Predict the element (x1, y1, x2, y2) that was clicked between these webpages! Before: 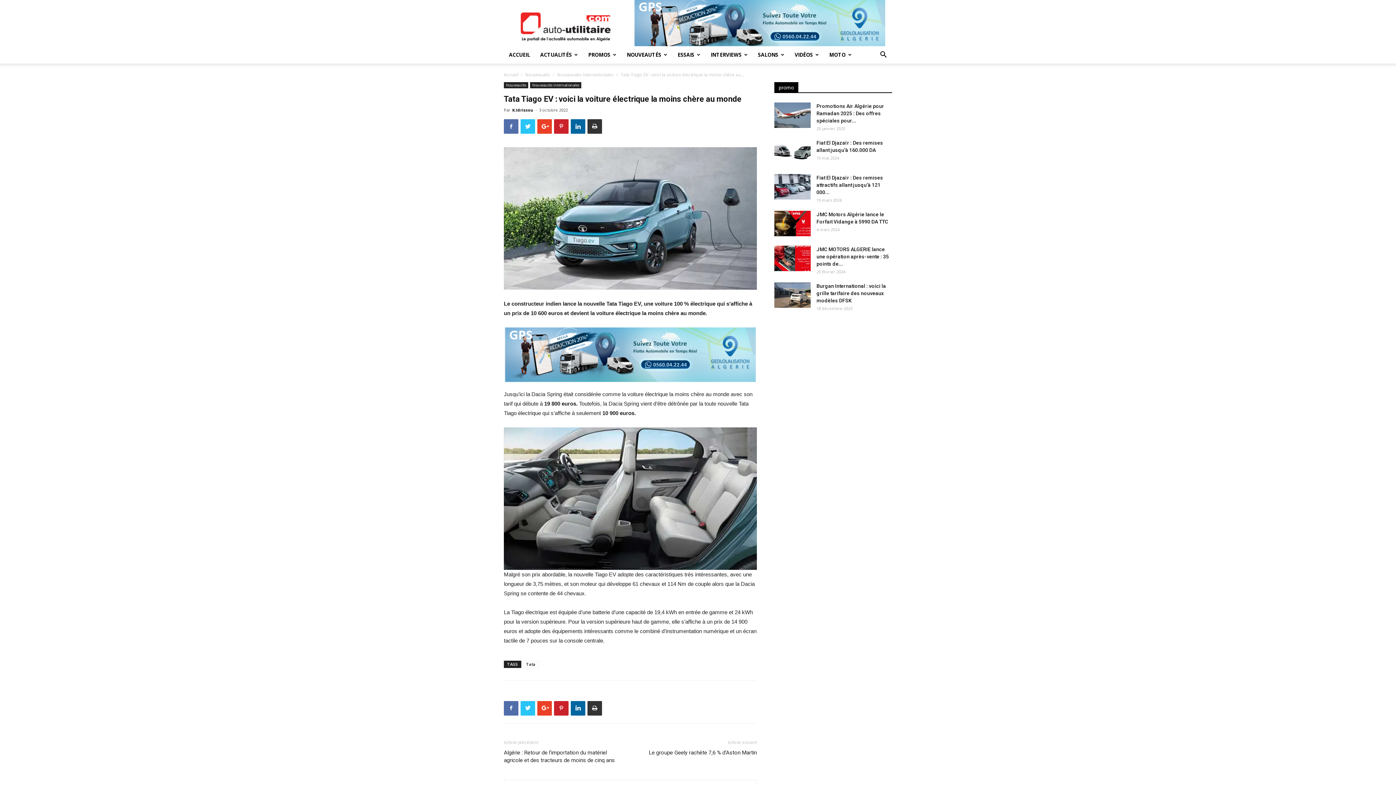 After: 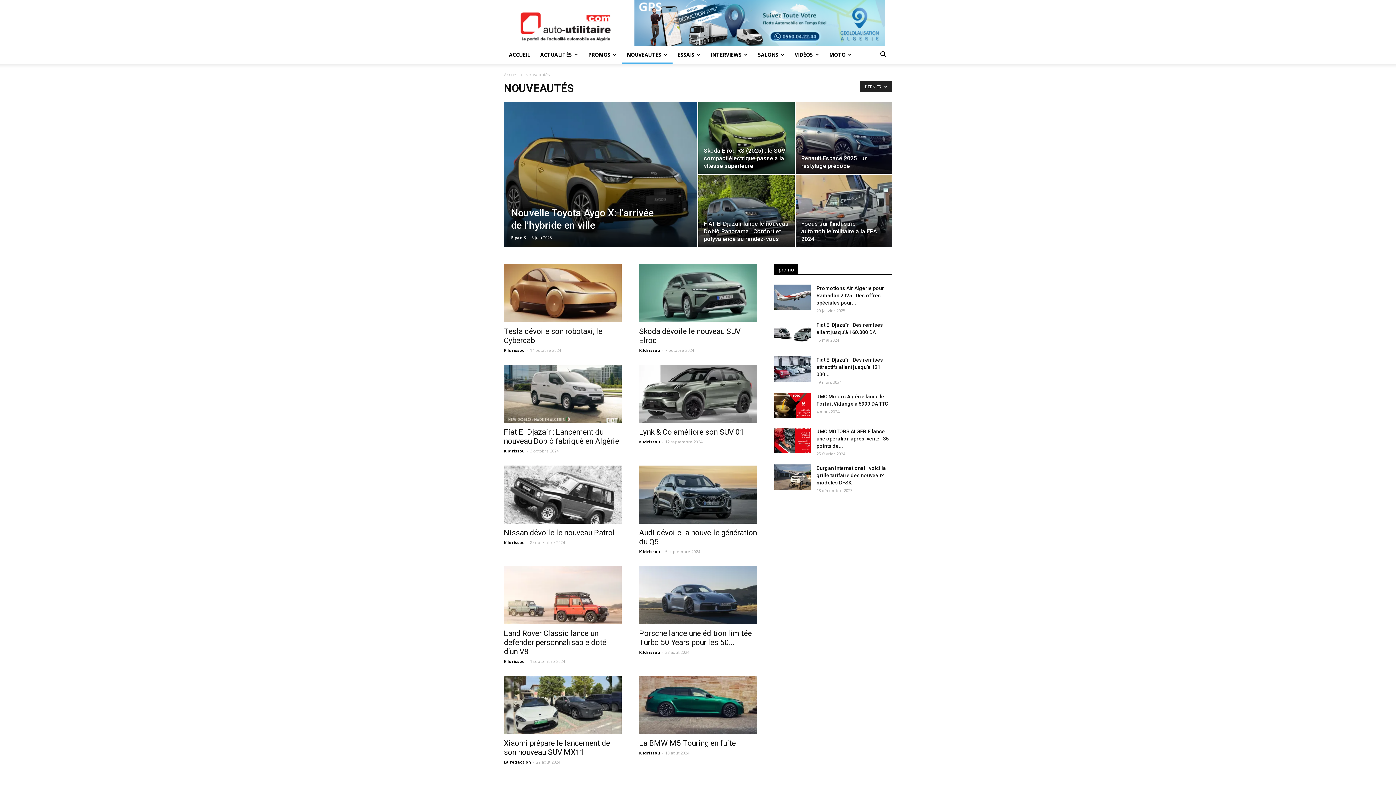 Action: bbox: (504, 82, 528, 88) label: Nouveautés